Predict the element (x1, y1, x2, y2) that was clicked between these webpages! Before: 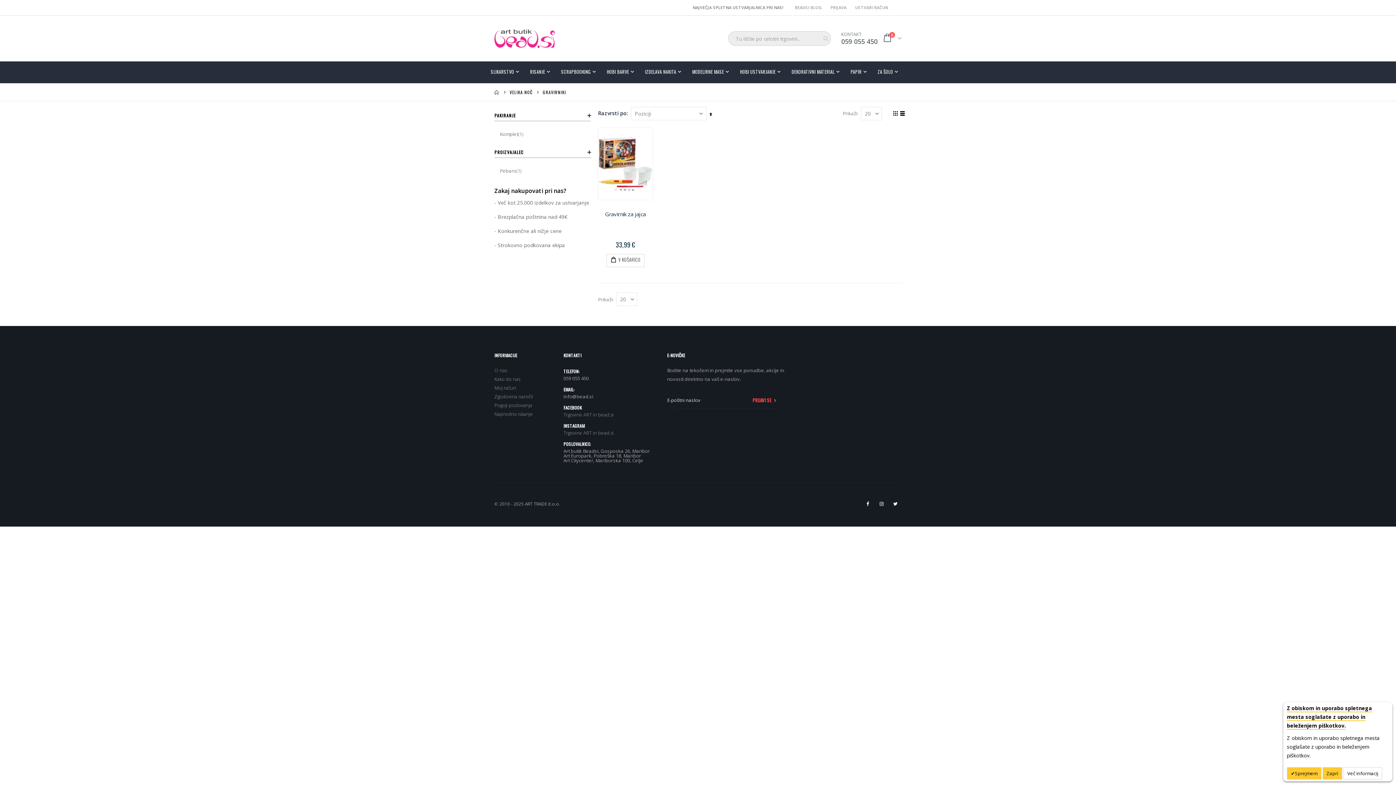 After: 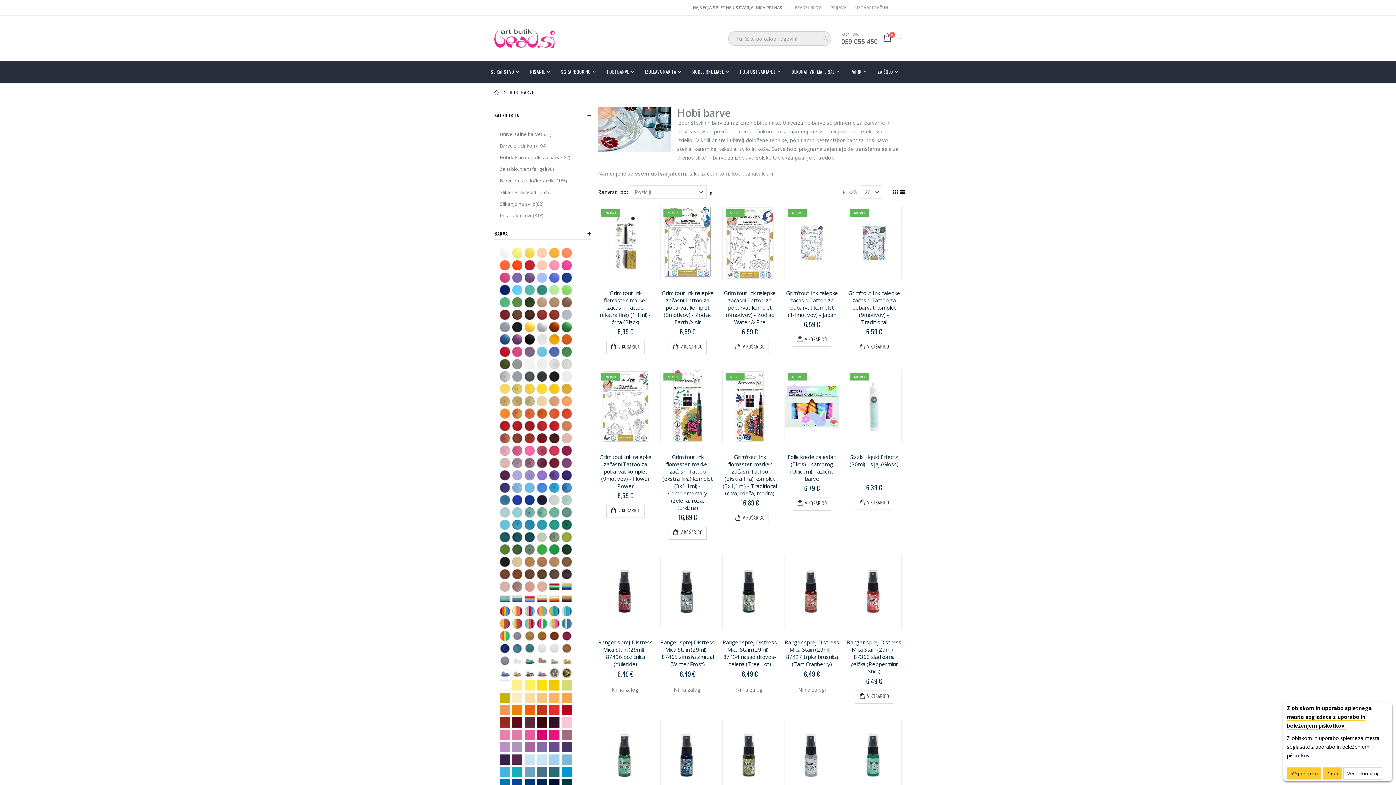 Action: bbox: (606, 61, 634, 82) label: HOBI BARVE